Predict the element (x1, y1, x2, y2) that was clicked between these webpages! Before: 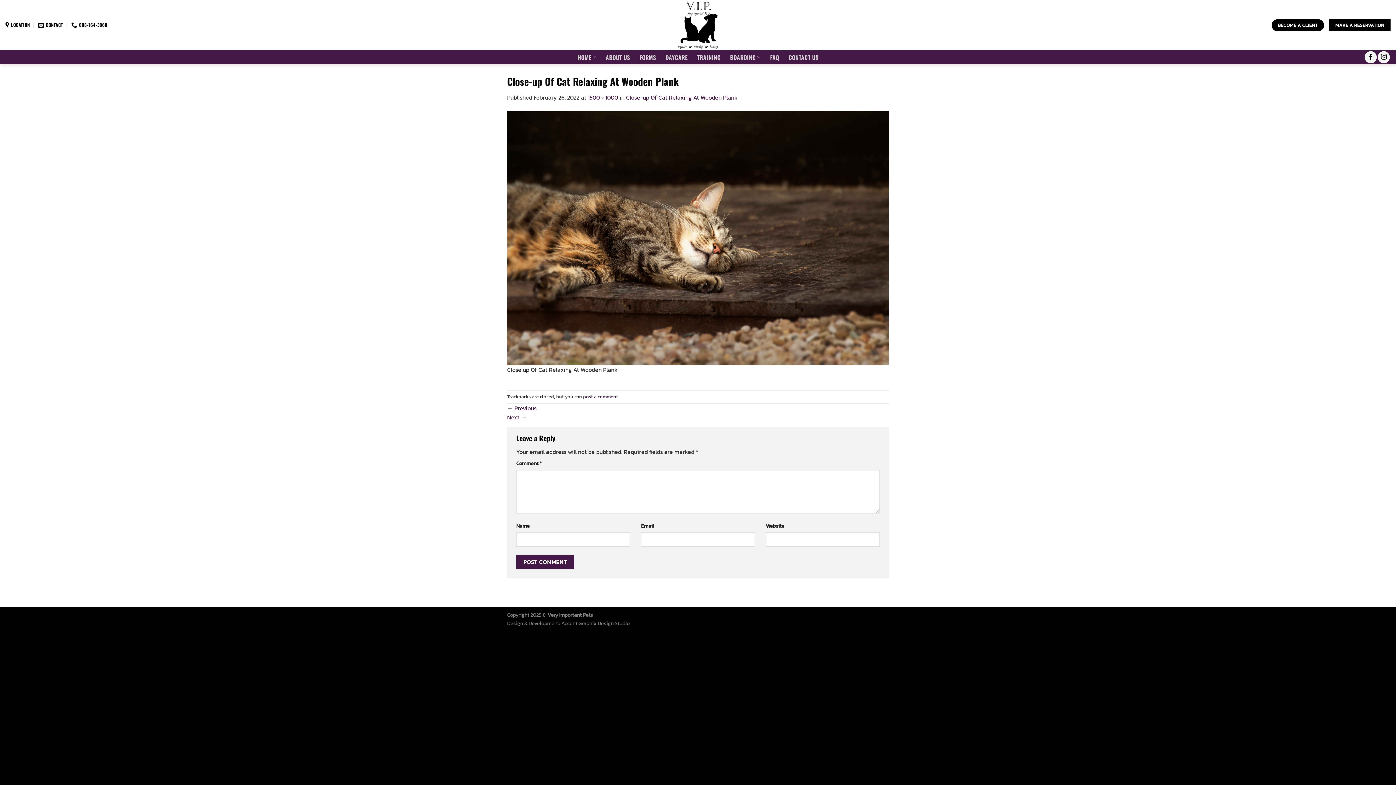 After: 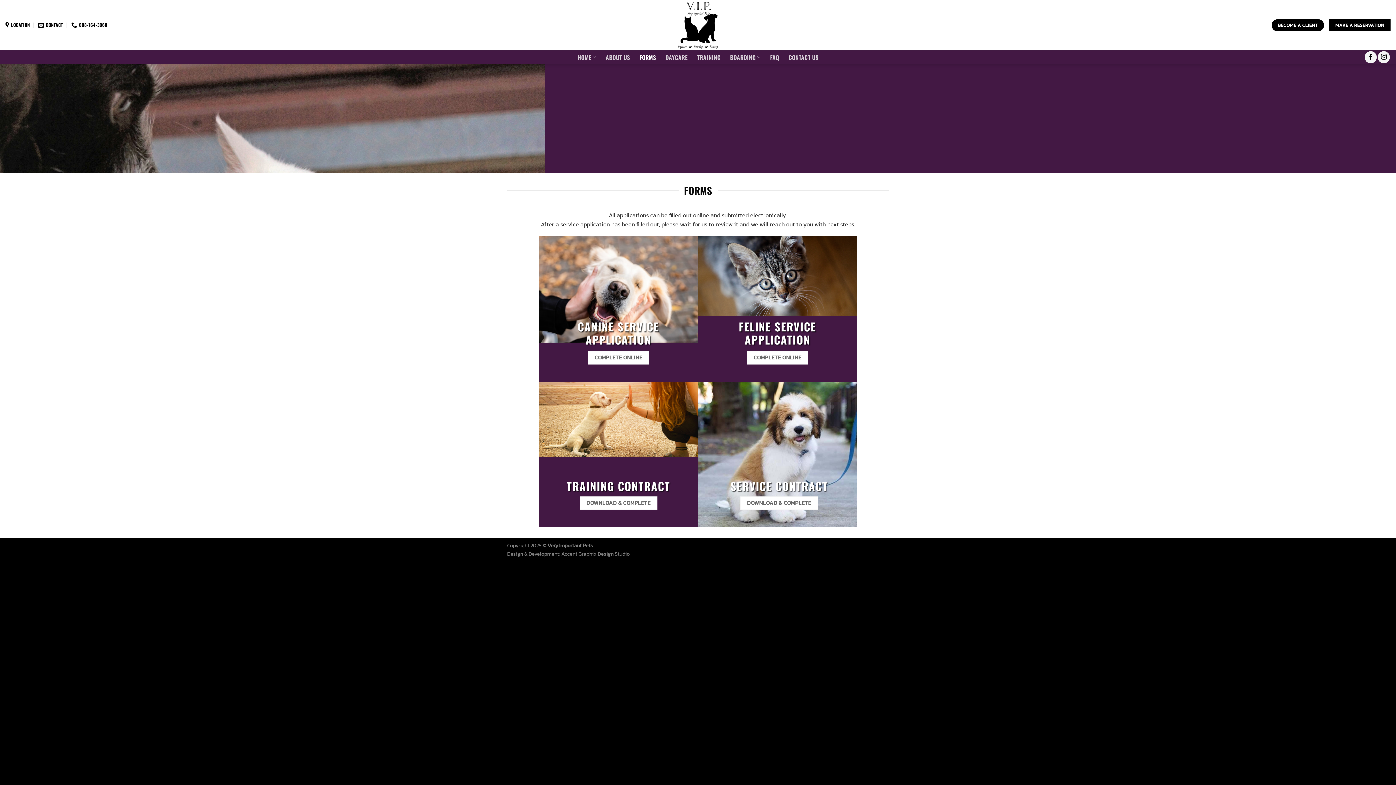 Action: label: FORMS bbox: (639, 50, 656, 63)